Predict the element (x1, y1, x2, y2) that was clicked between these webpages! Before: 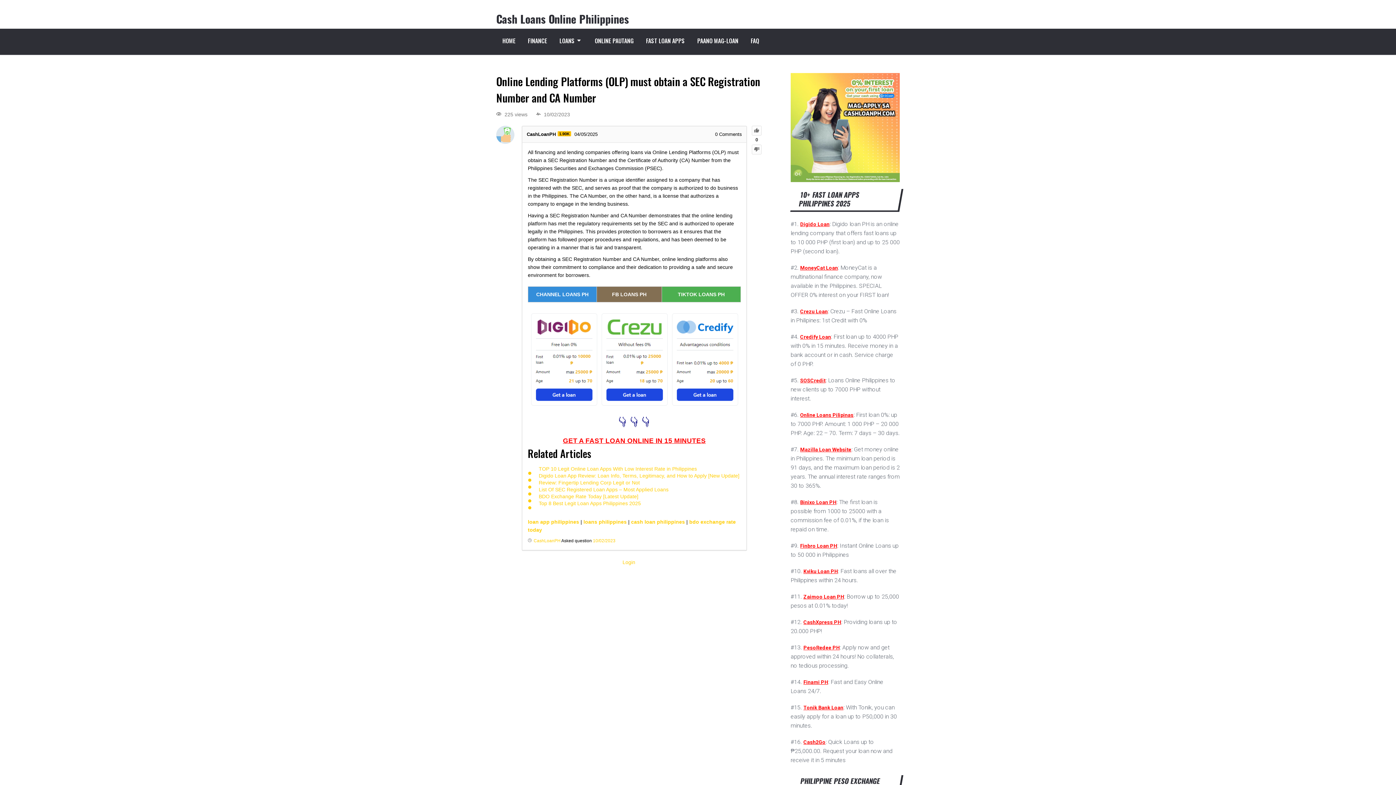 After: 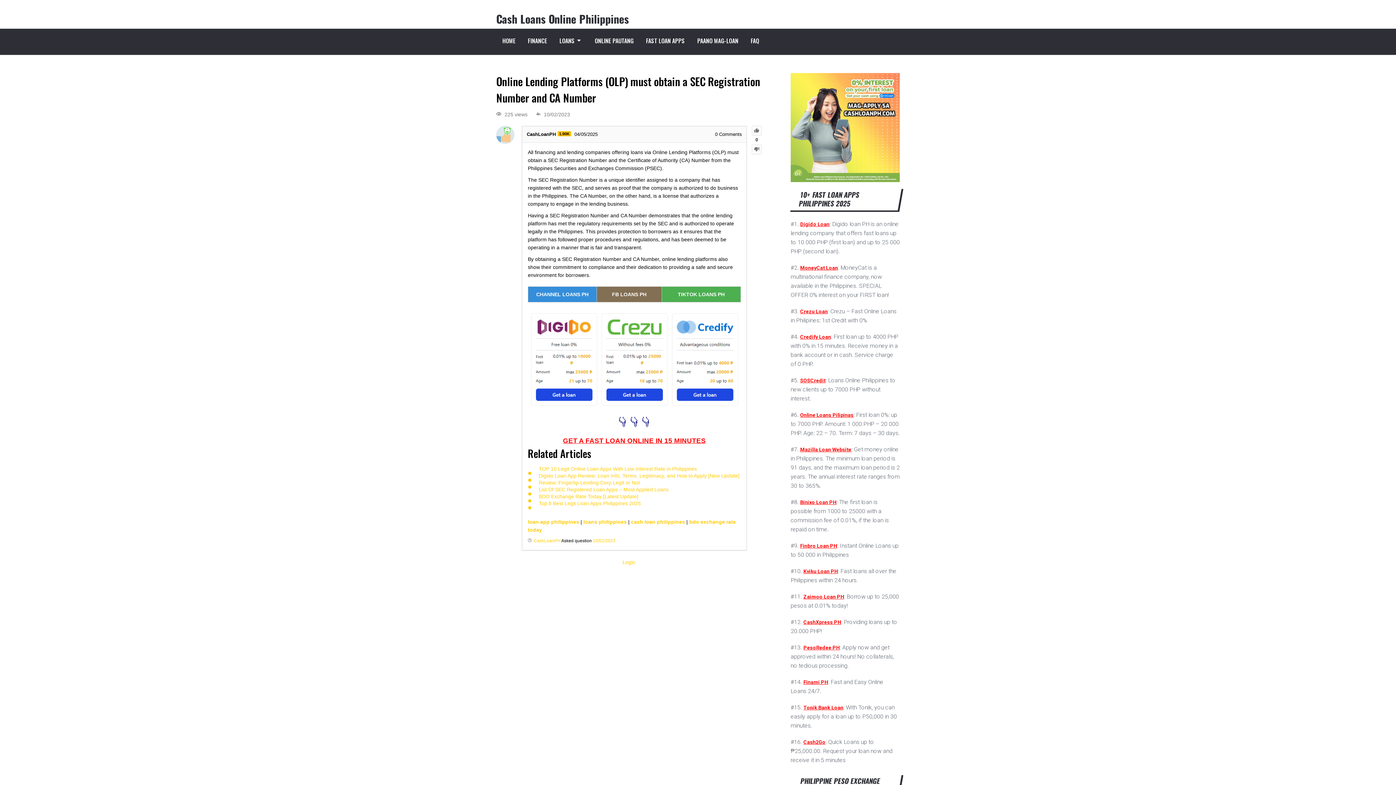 Action: label: Crezu Loan bbox: (800, 308, 828, 314)